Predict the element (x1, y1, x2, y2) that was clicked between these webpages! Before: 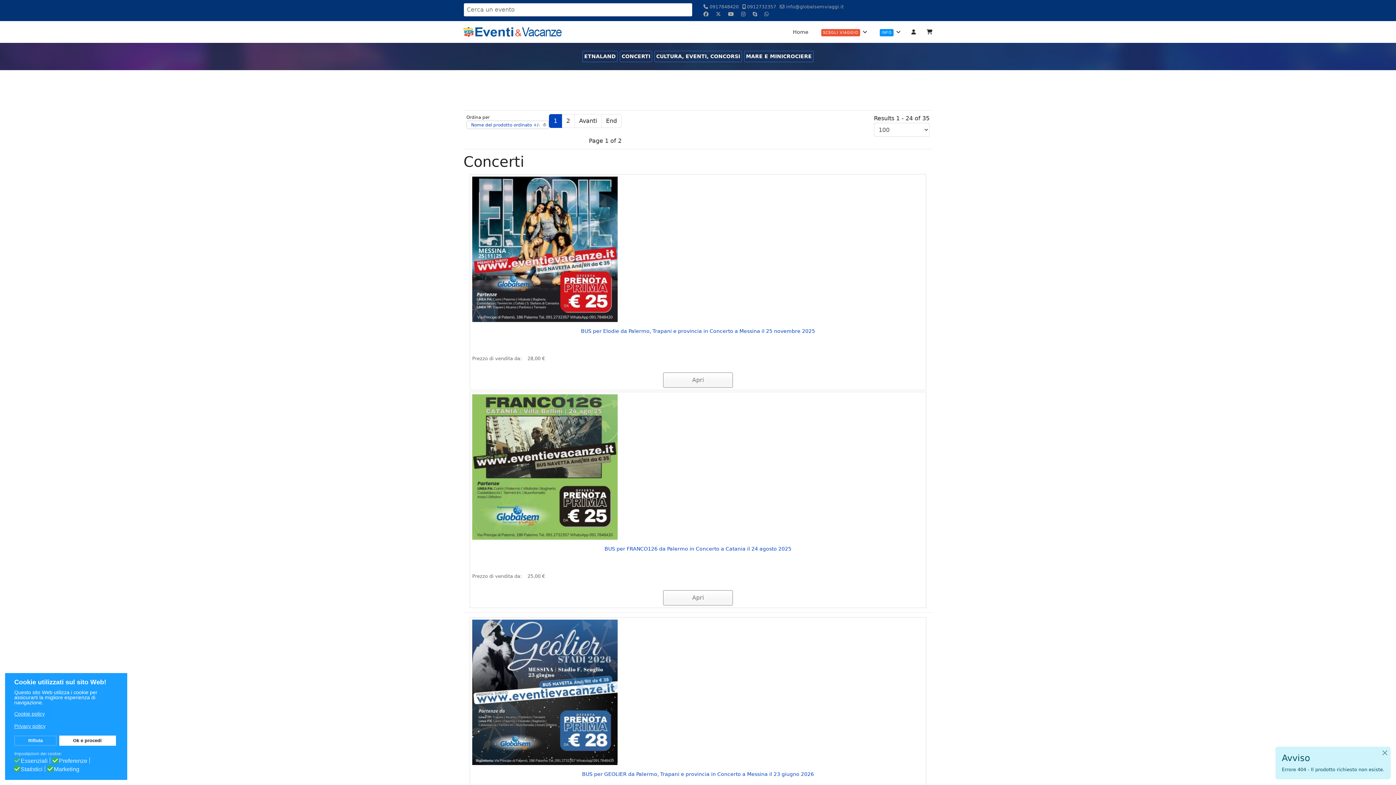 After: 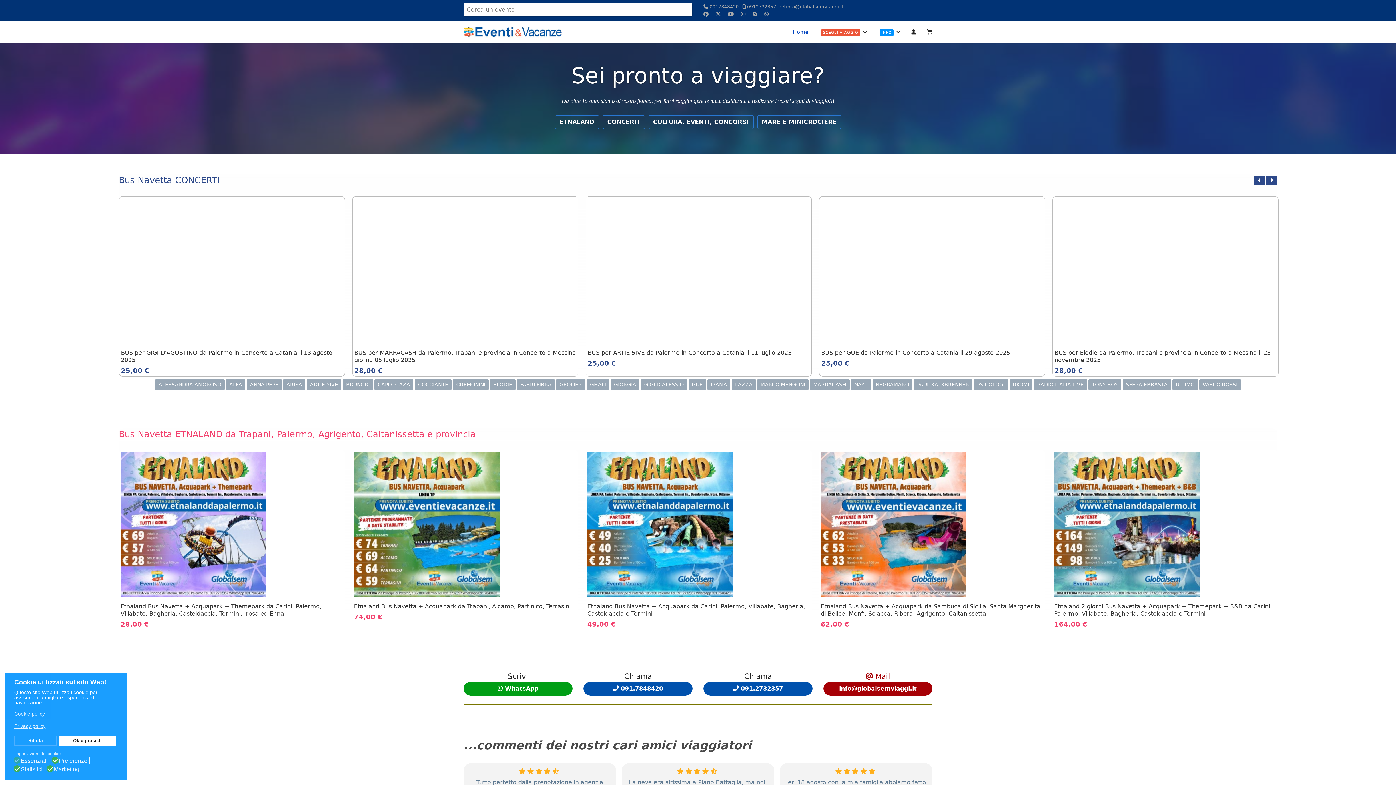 Action: bbox: (463, 25, 561, 38)